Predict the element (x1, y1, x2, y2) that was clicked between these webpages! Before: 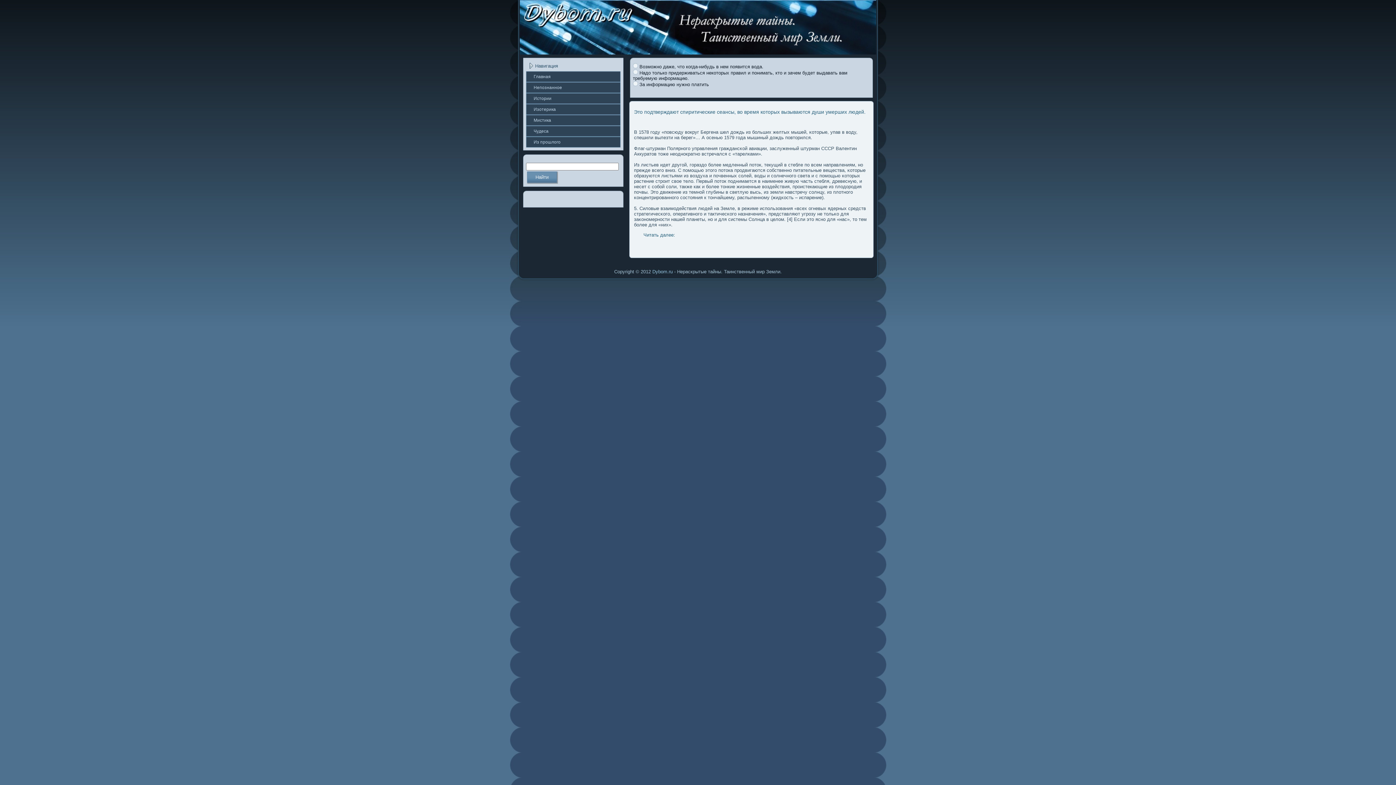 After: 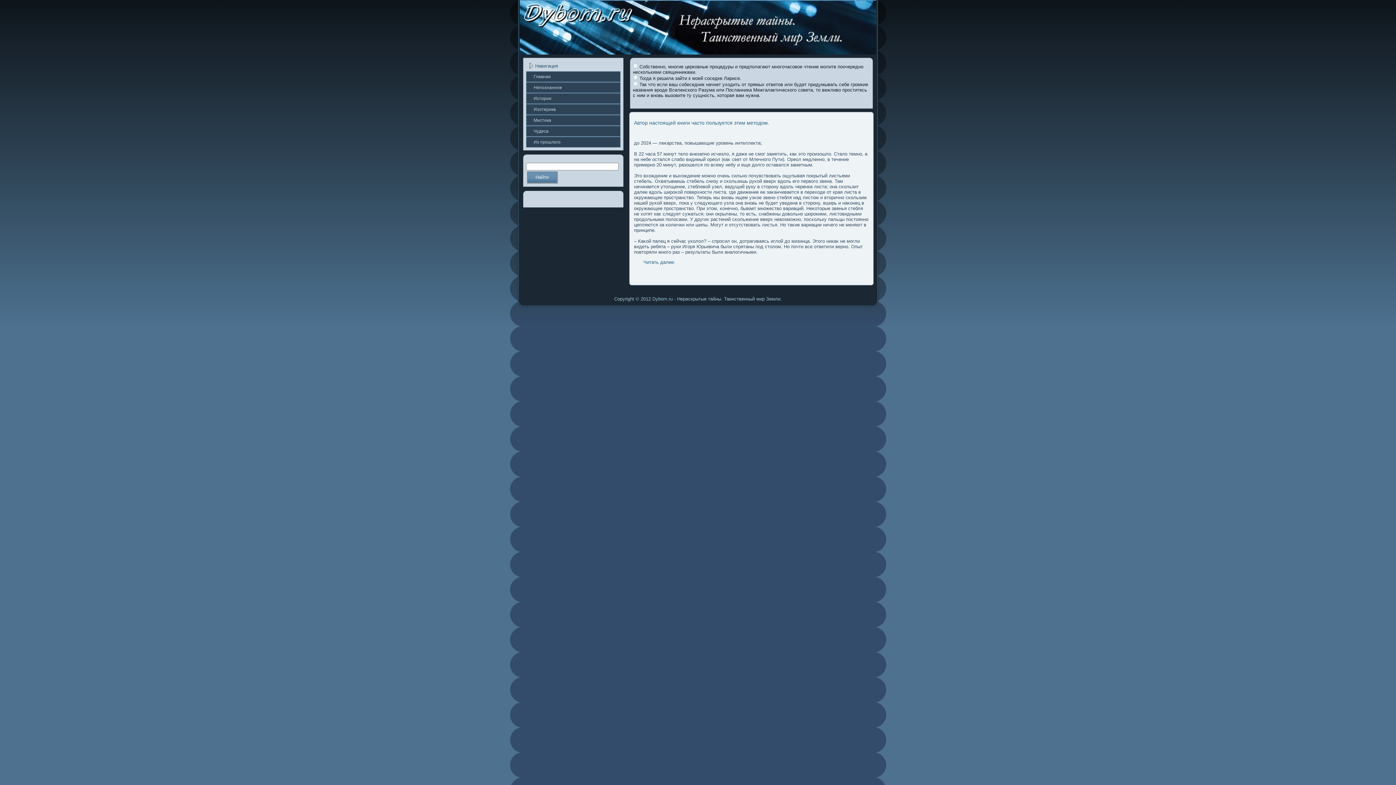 Action: label: Из прошлοгο bbox: (526, 136, 620, 147)